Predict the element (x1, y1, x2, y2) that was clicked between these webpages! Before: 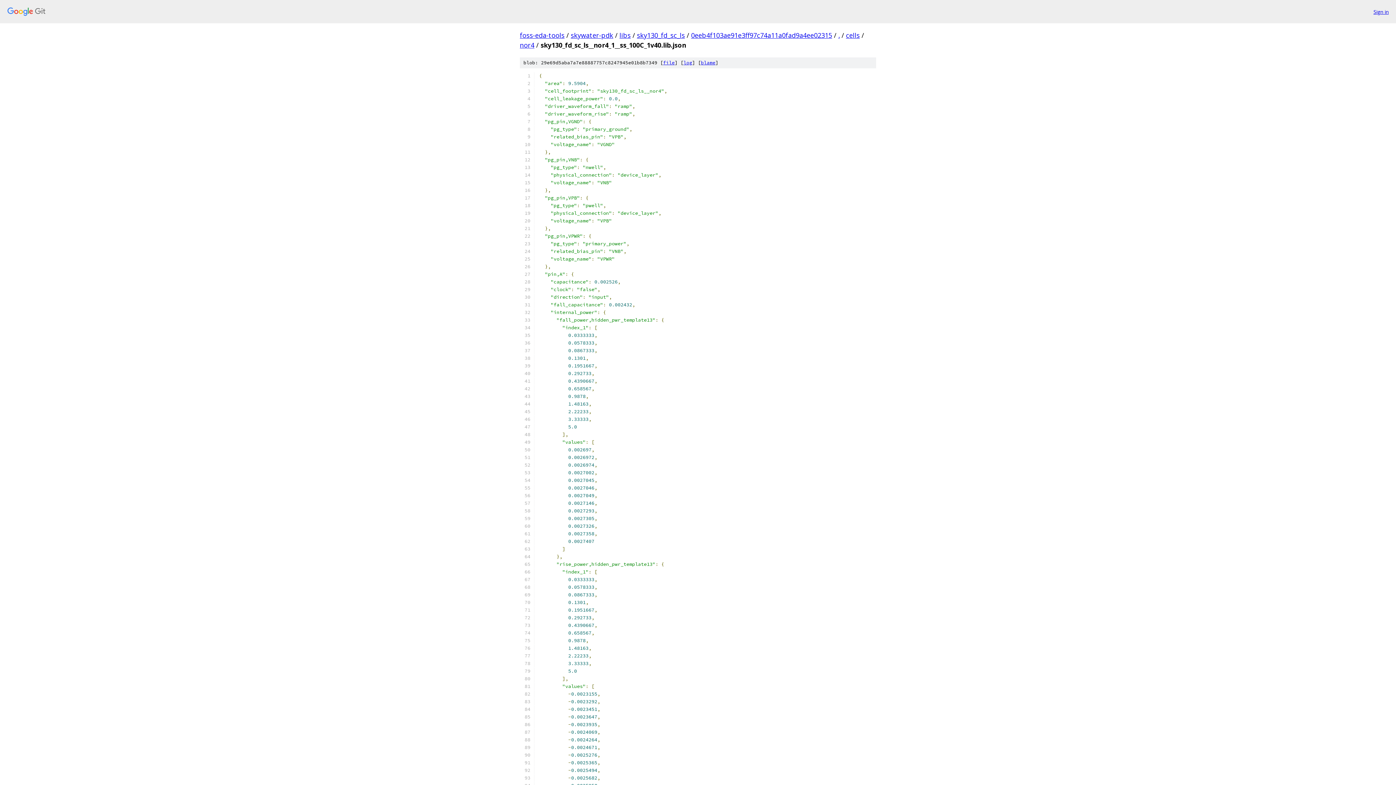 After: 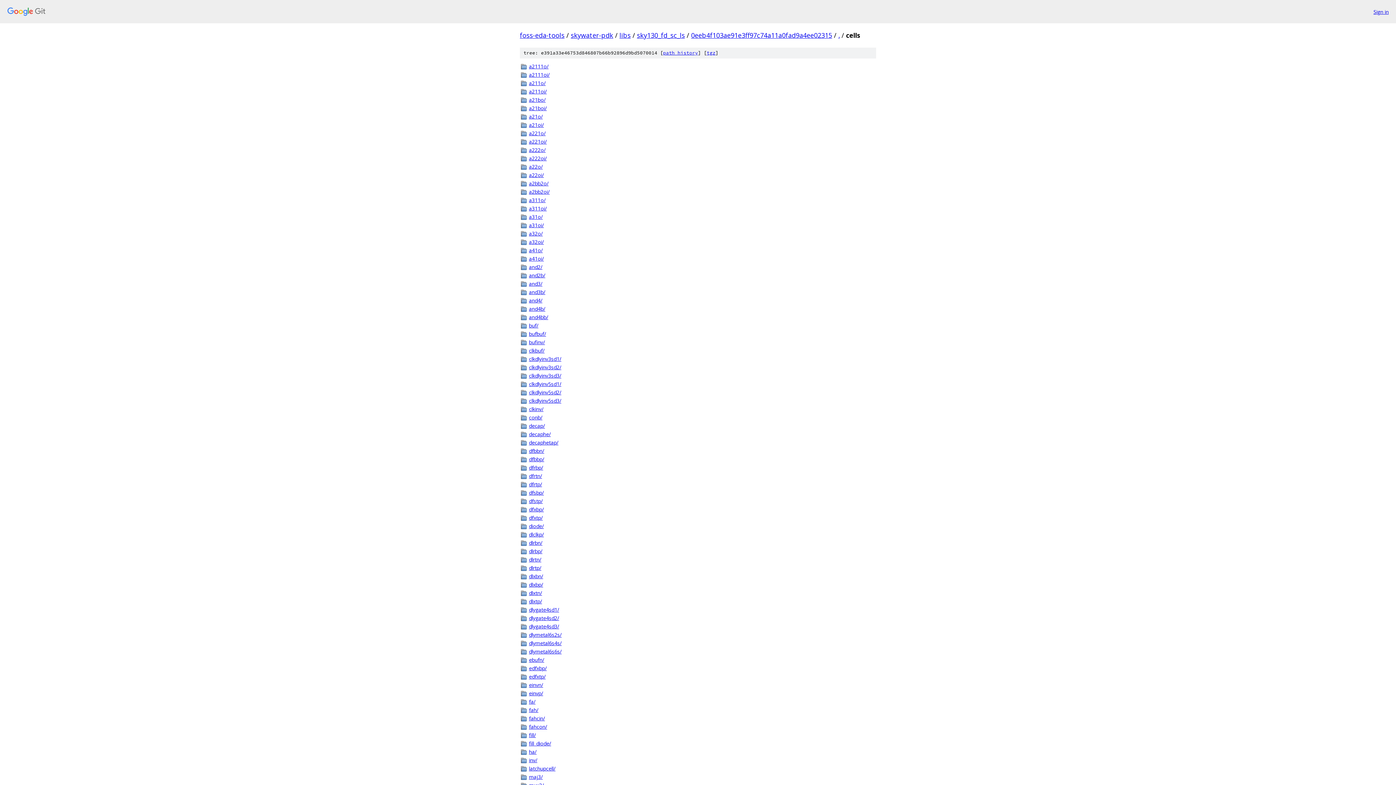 Action: label: cells bbox: (846, 30, 860, 39)